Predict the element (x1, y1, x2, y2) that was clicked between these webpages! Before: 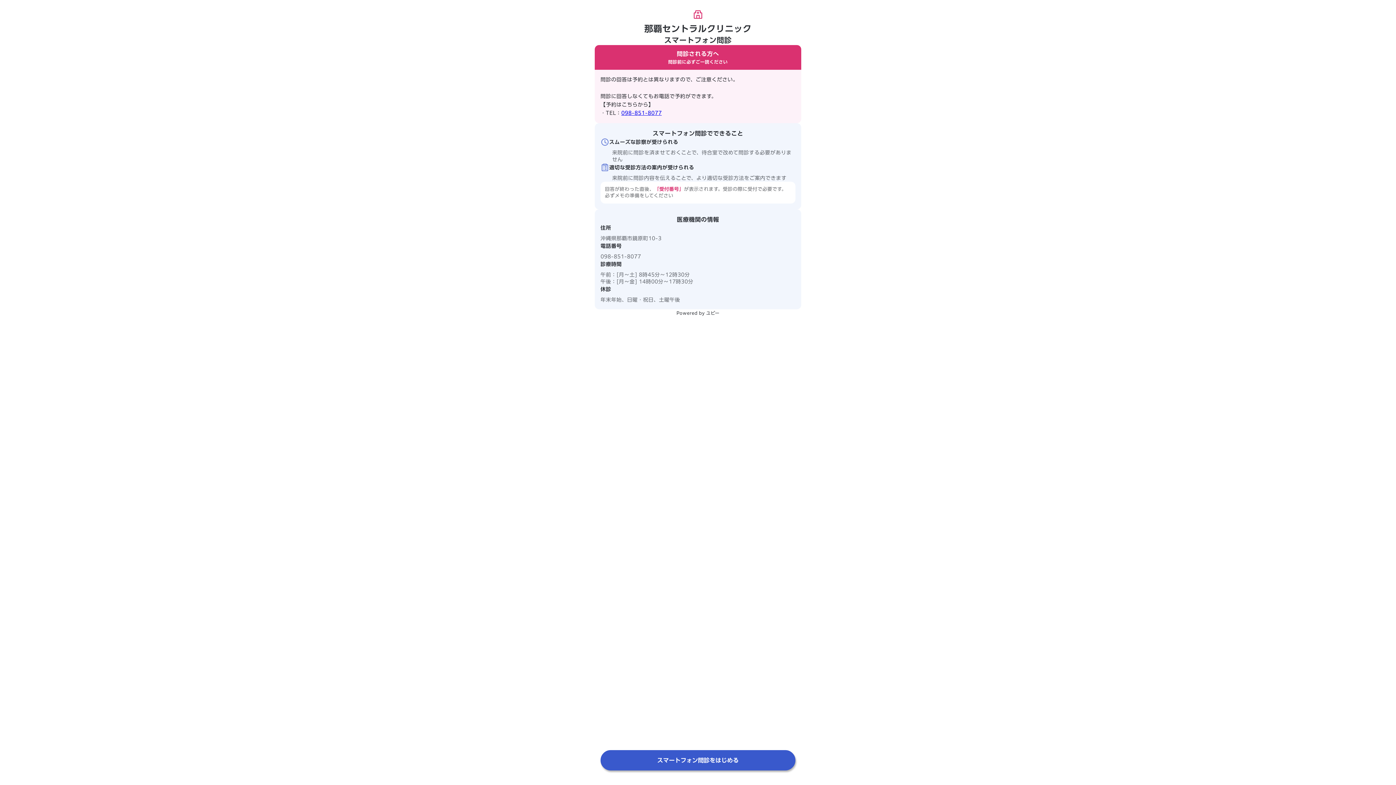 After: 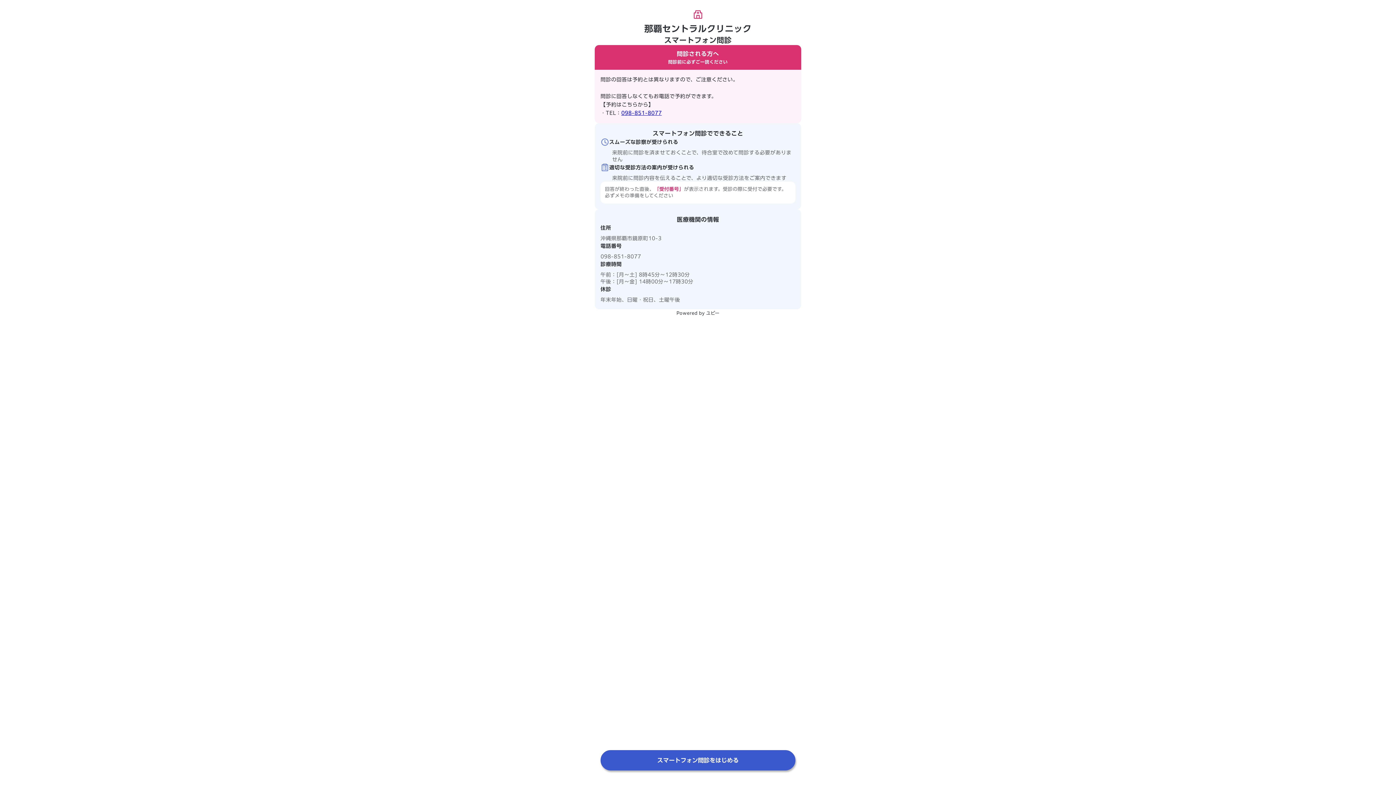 Action: label: 098-851-8077 bbox: (621, 110, 661, 115)